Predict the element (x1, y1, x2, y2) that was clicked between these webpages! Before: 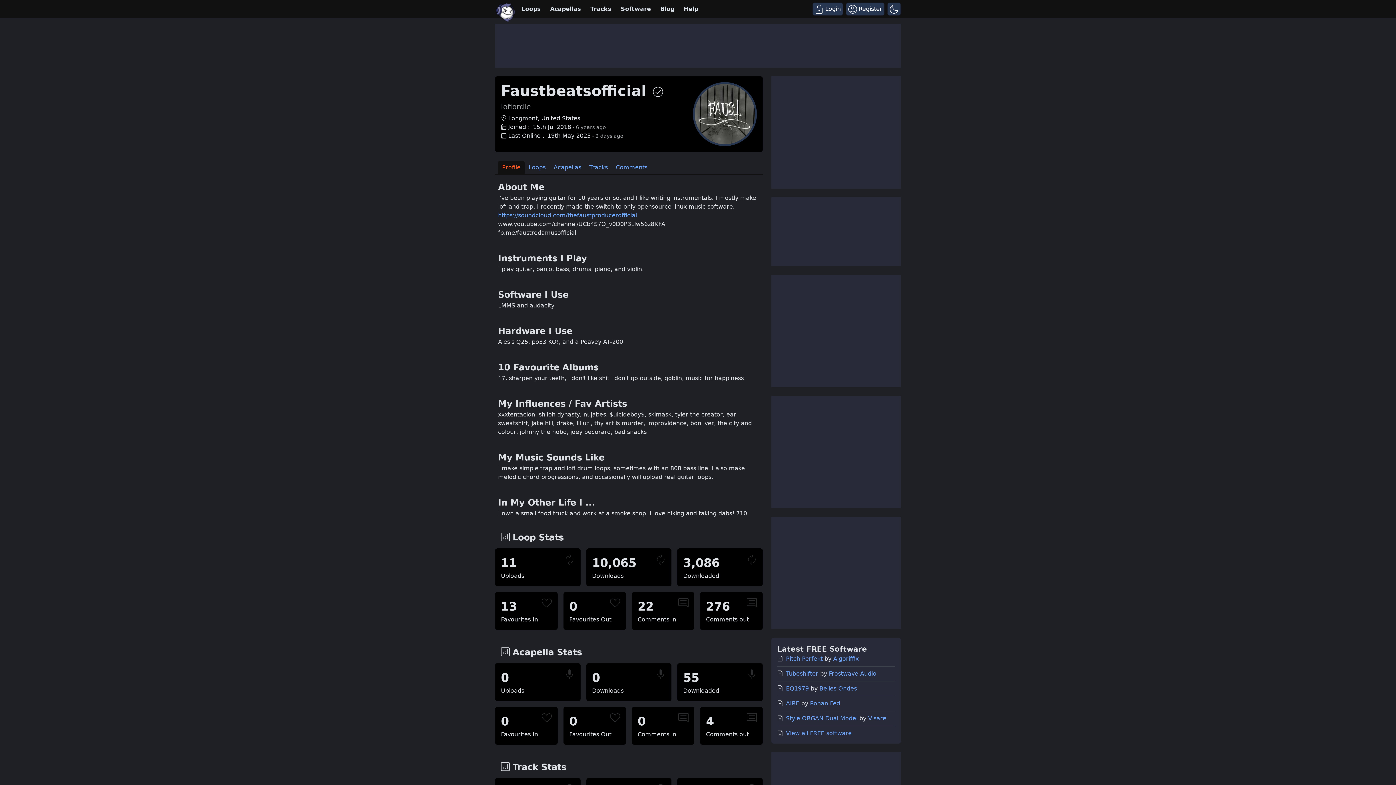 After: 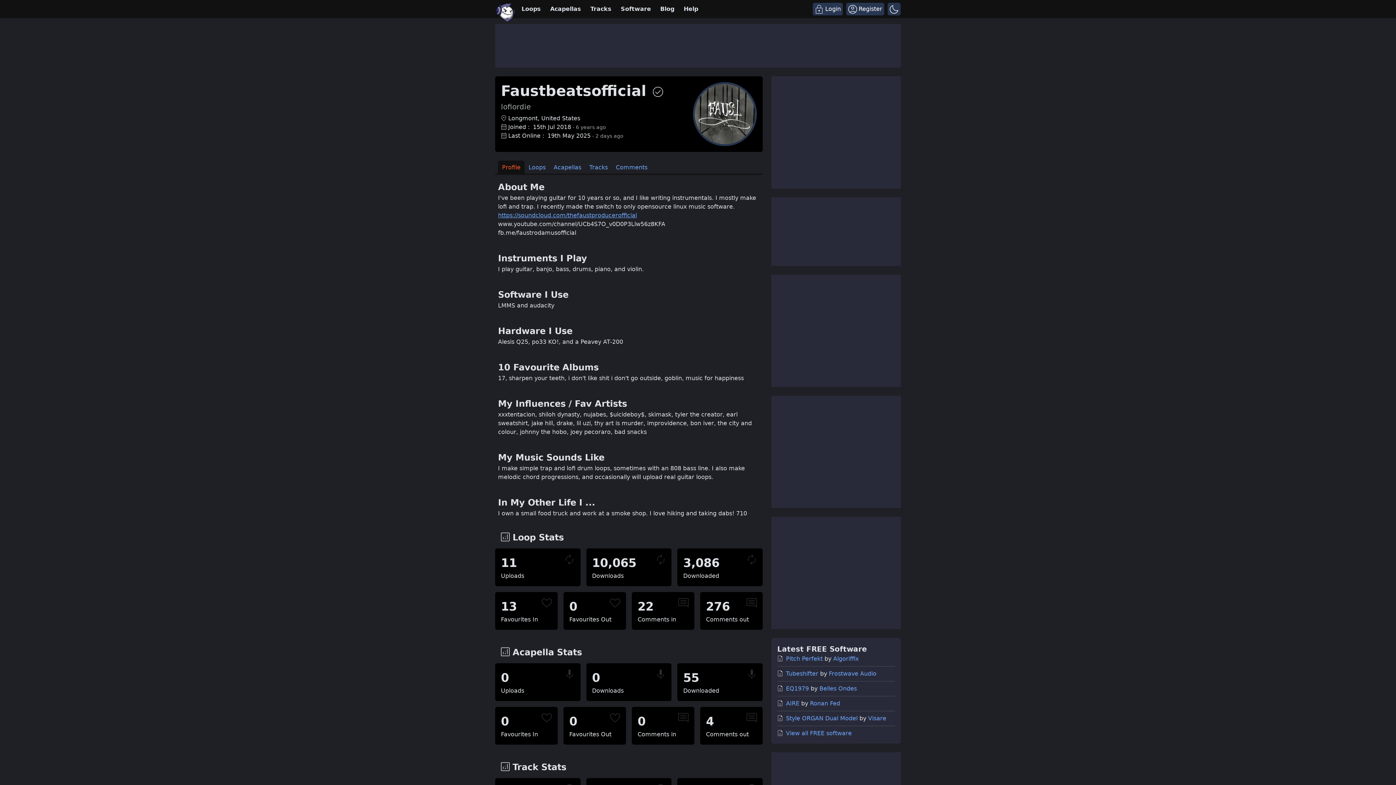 Action: label: Profile bbox: (498, 160, 524, 174)